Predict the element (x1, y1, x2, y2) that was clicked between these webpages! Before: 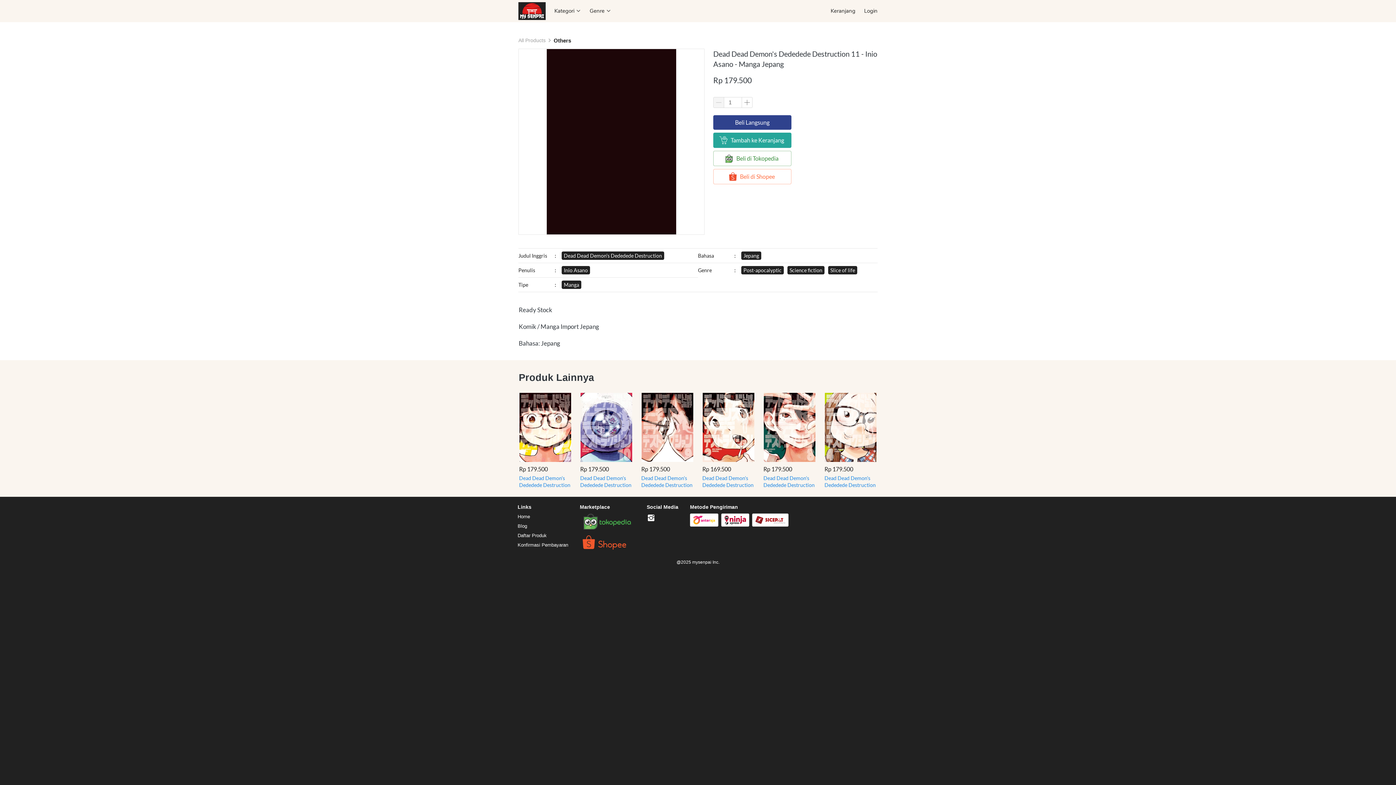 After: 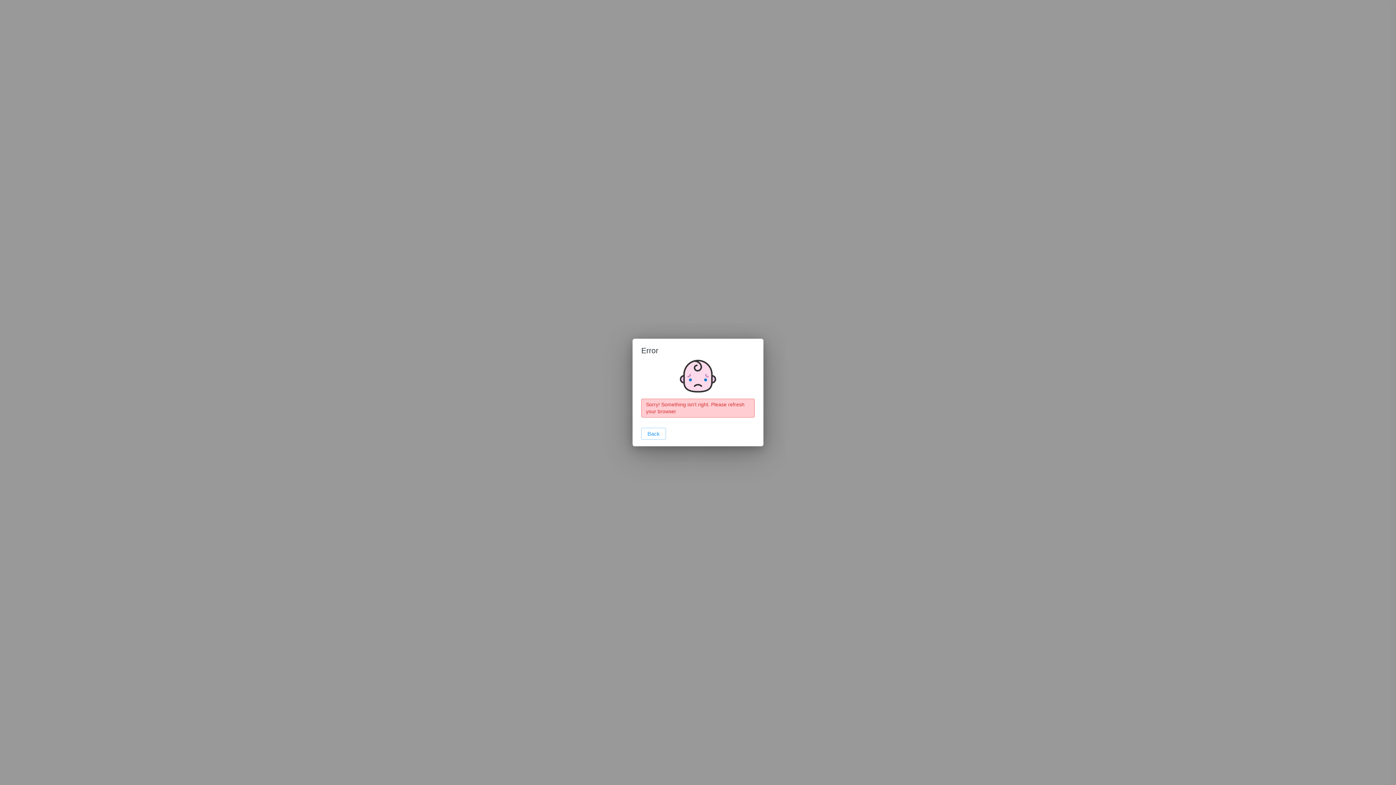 Action: label: Blog bbox: (517, 523, 568, 529)